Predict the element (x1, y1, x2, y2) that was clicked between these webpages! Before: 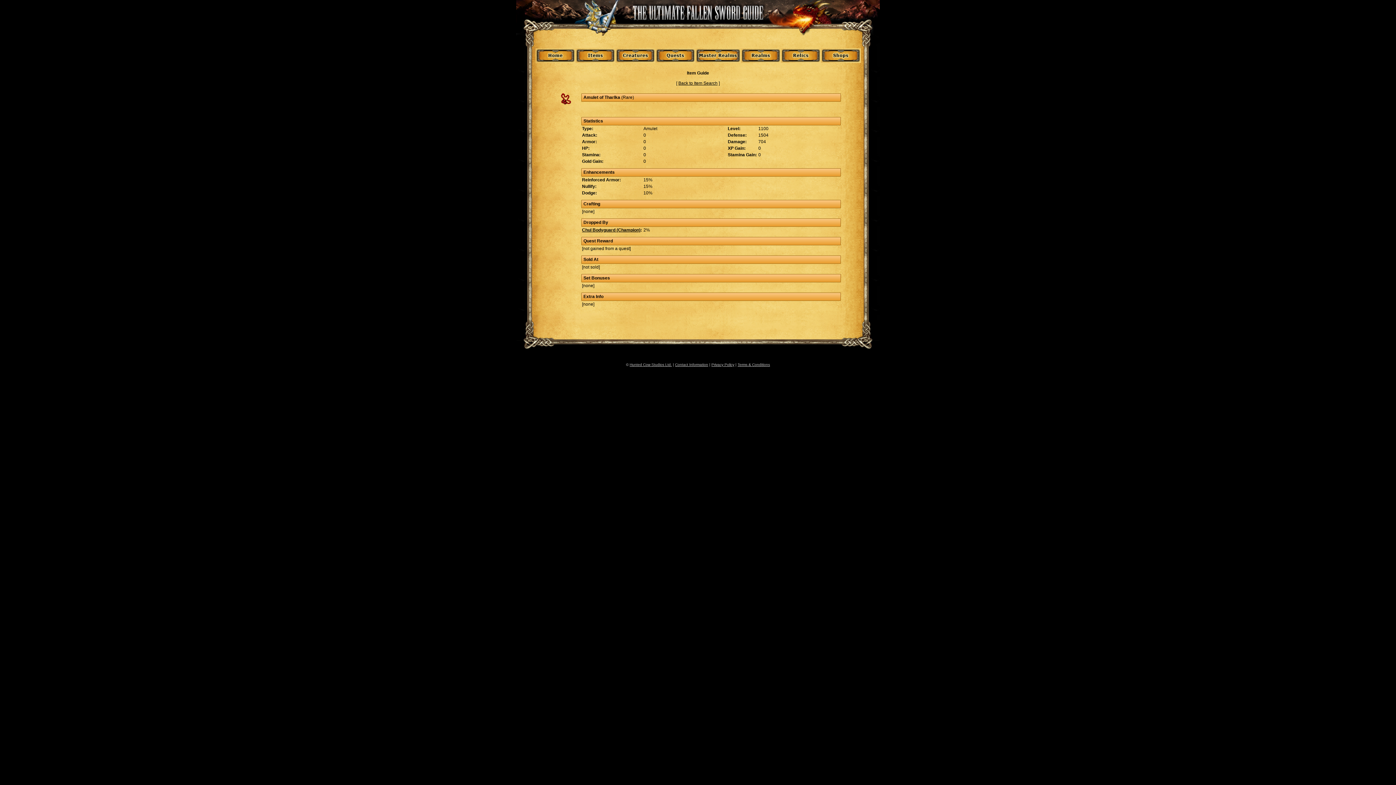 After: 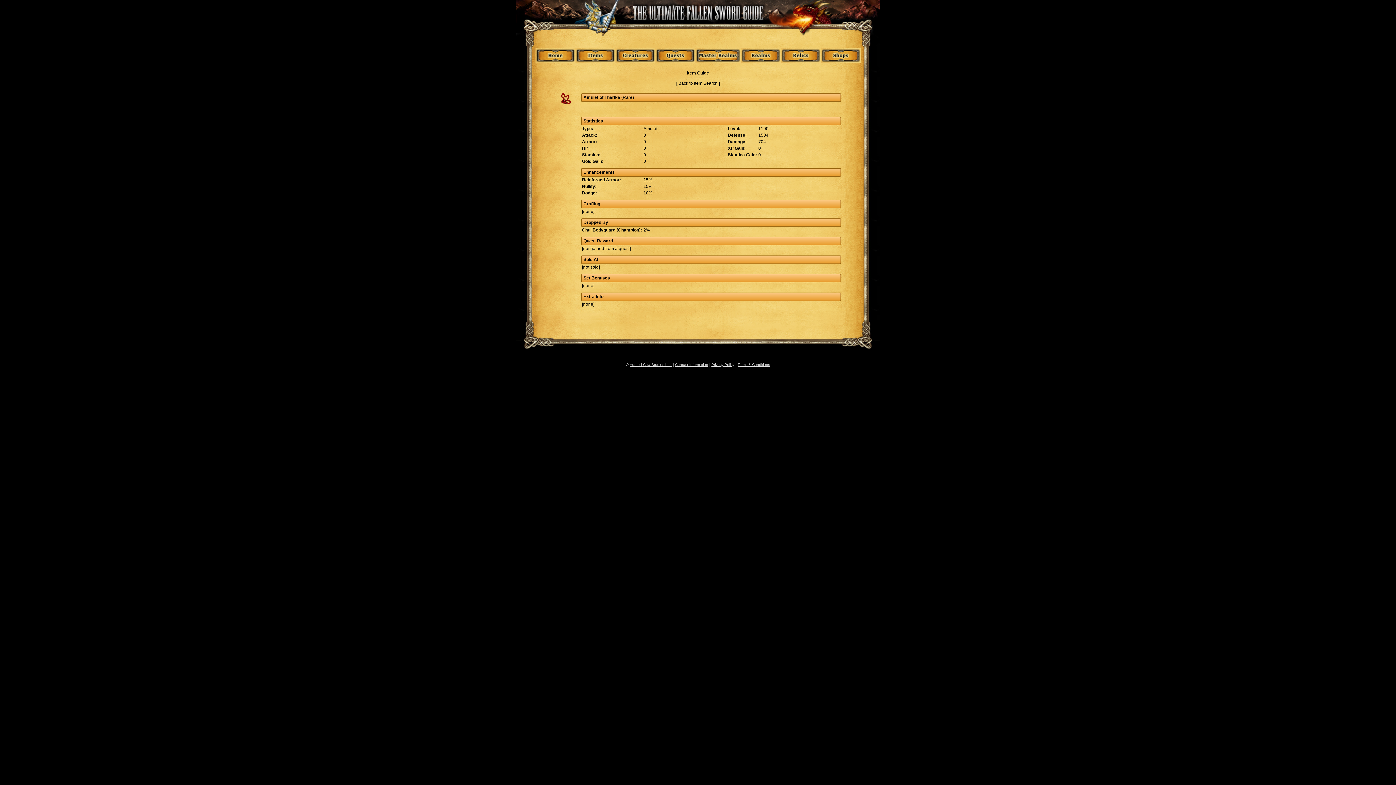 Action: label: Privacy Policy bbox: (711, 362, 734, 366)